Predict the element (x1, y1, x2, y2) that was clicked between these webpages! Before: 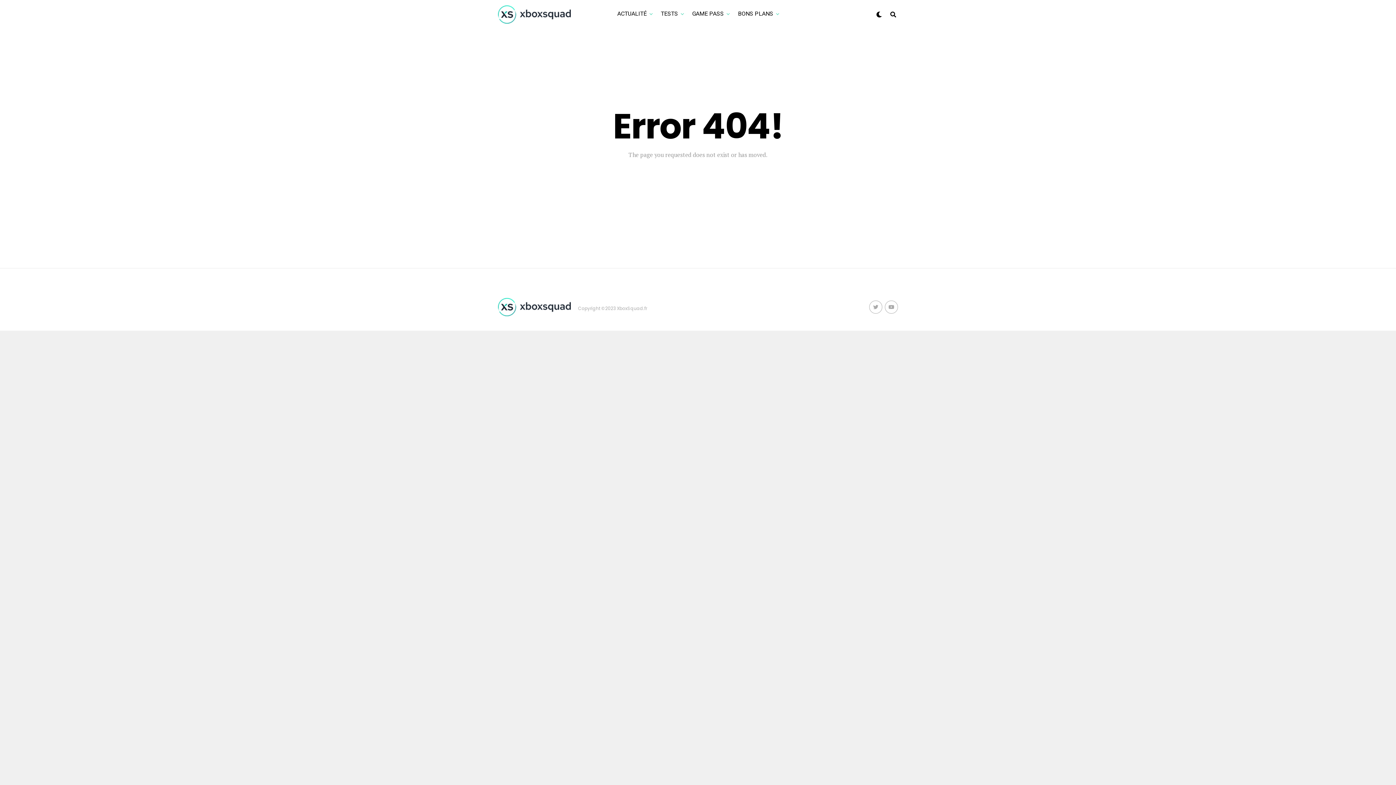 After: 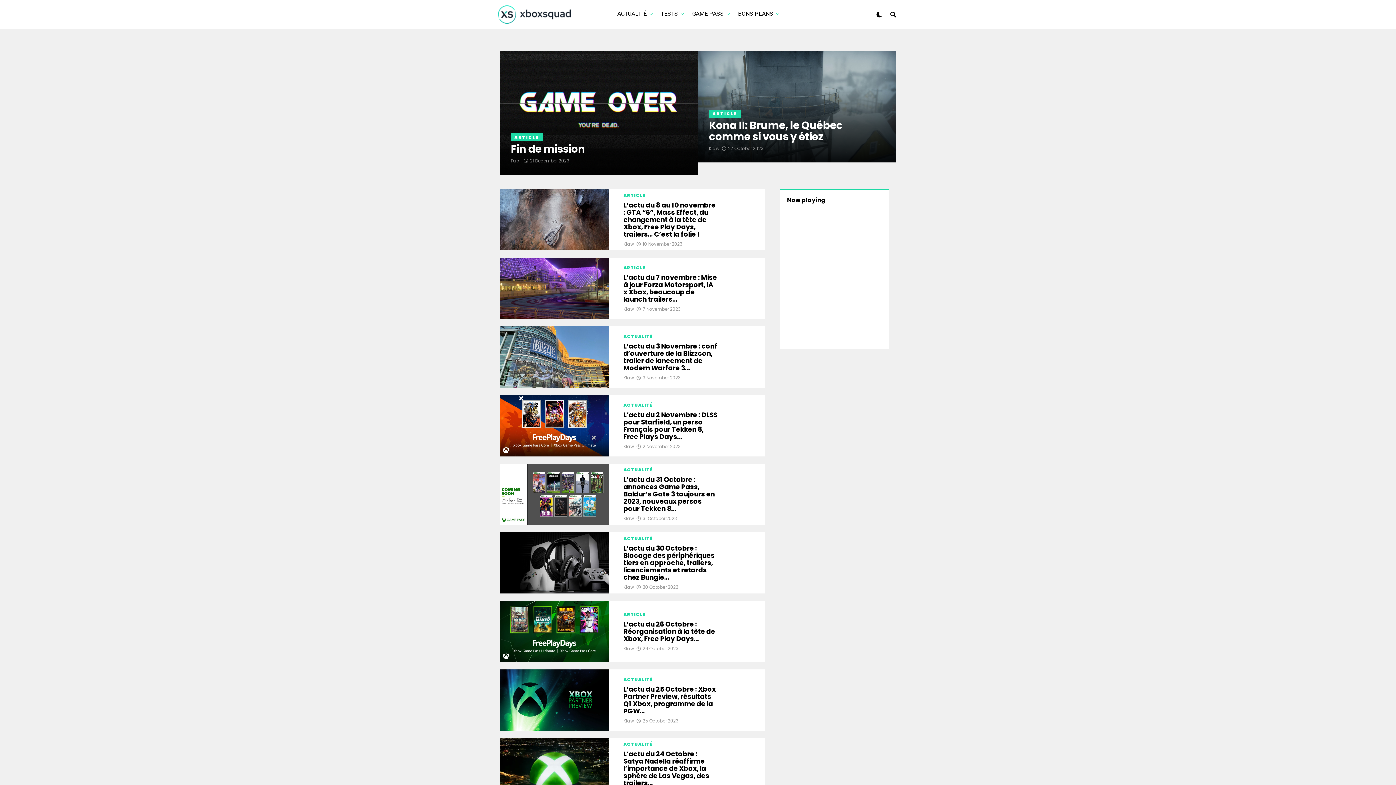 Action: bbox: (498, 298, 570, 316)